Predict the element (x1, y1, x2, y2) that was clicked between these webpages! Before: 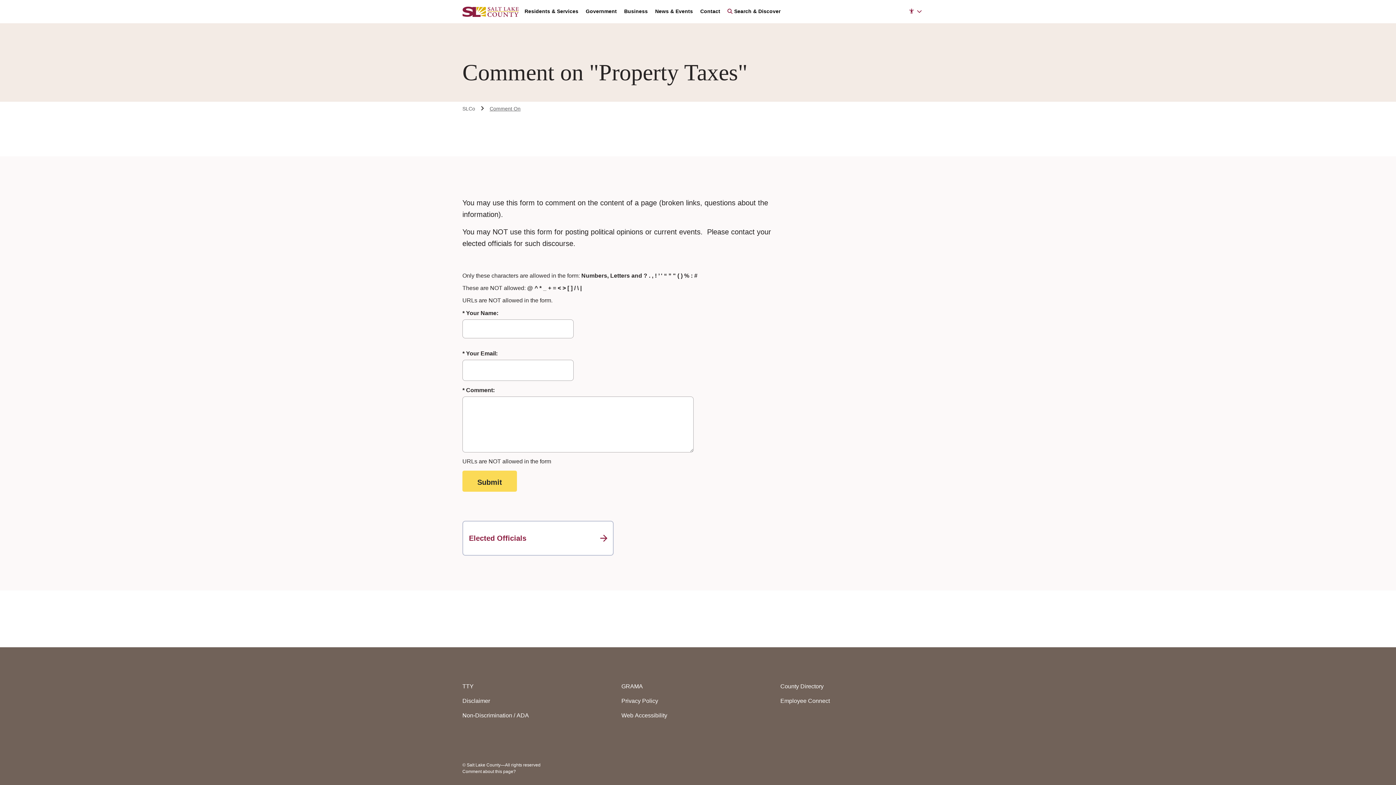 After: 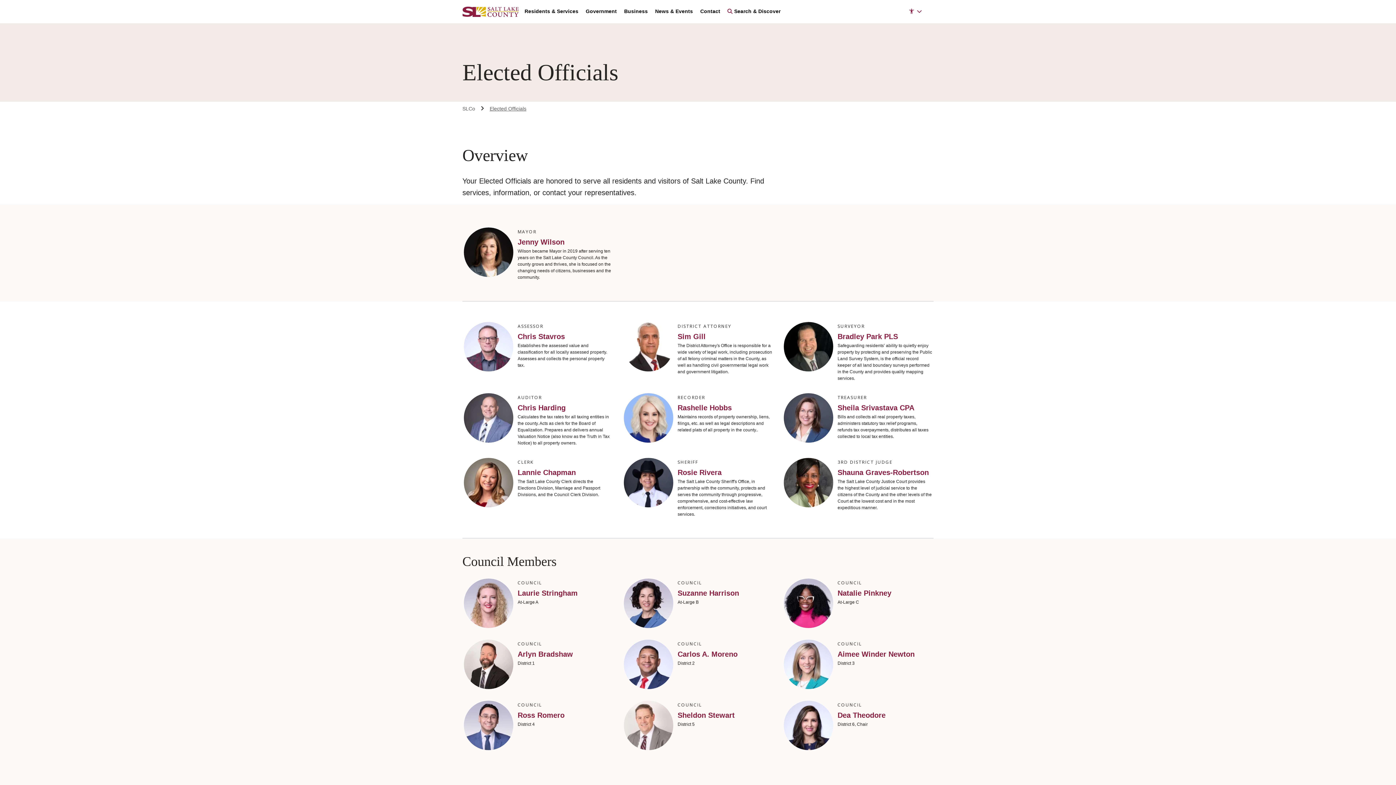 Action: label: Elected Officials
 bbox: (462, 521, 613, 556)